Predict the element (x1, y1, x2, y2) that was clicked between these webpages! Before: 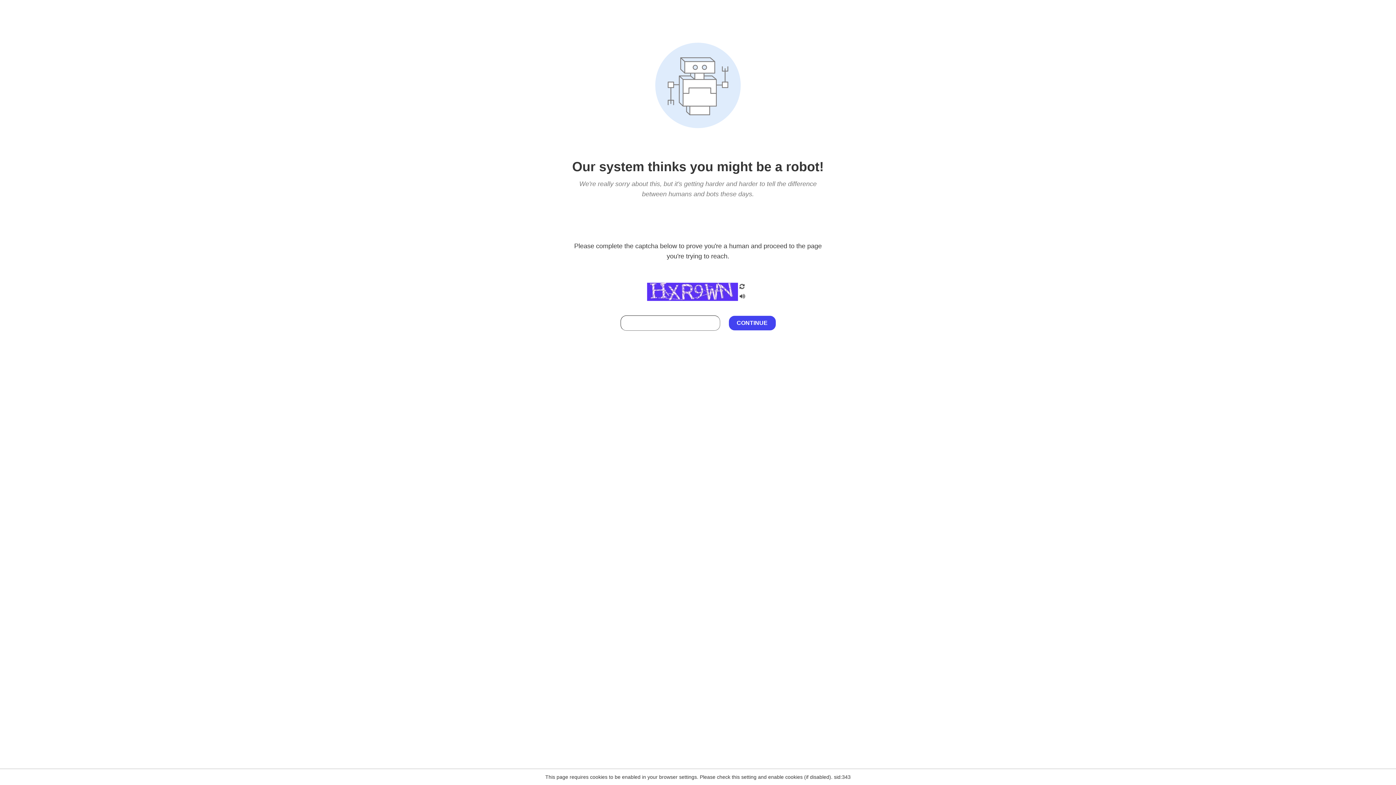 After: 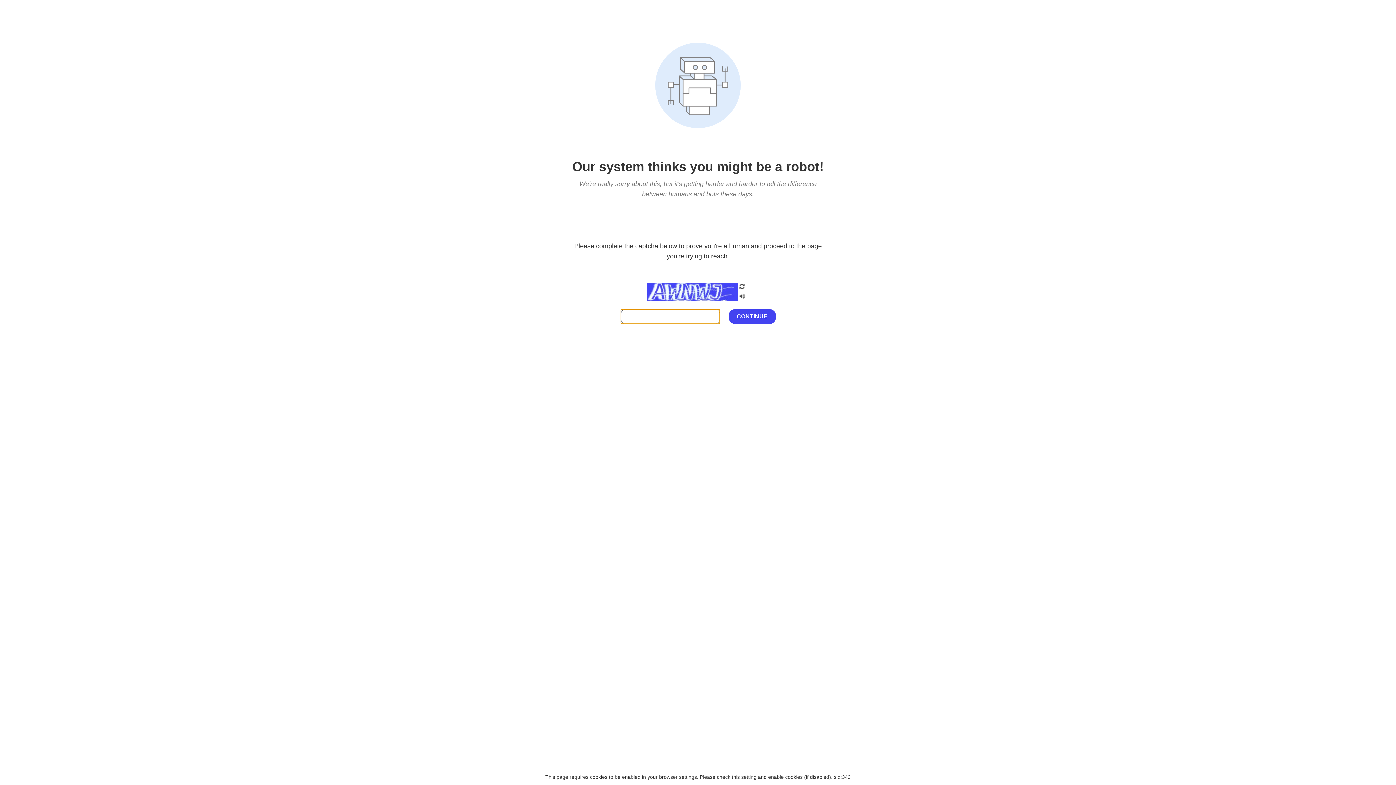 Action: bbox: (738, 200, 746, 210)